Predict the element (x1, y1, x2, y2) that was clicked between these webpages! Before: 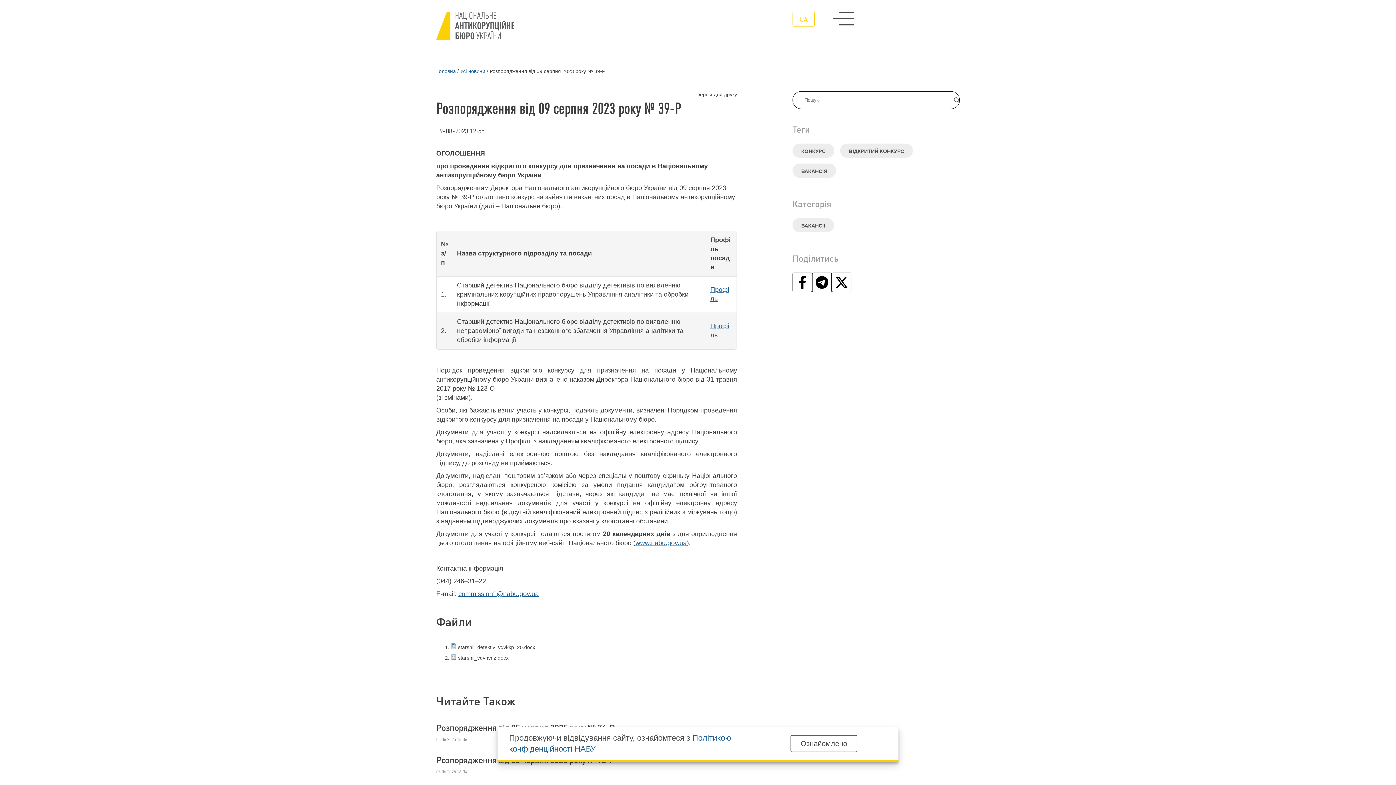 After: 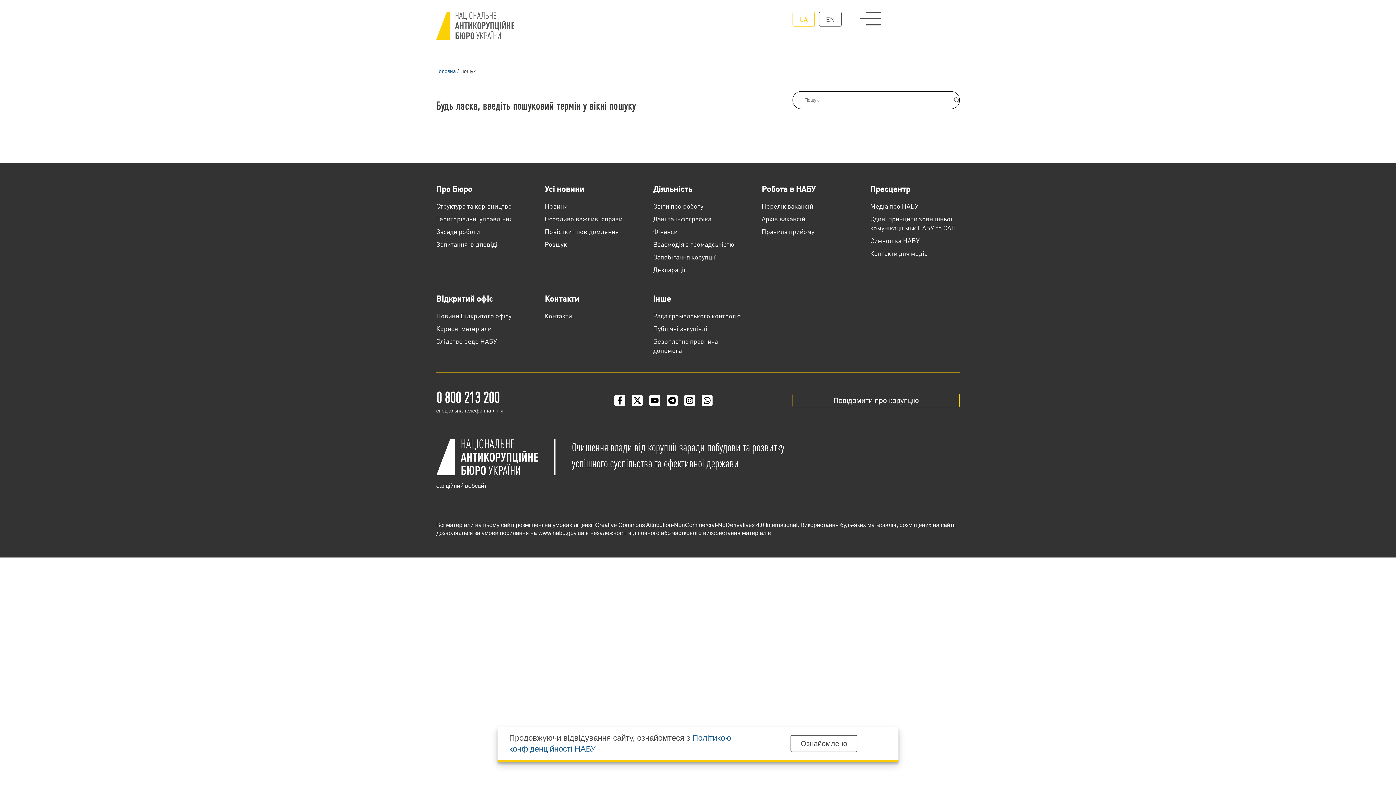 Action: bbox: (954, 91, 960, 109)